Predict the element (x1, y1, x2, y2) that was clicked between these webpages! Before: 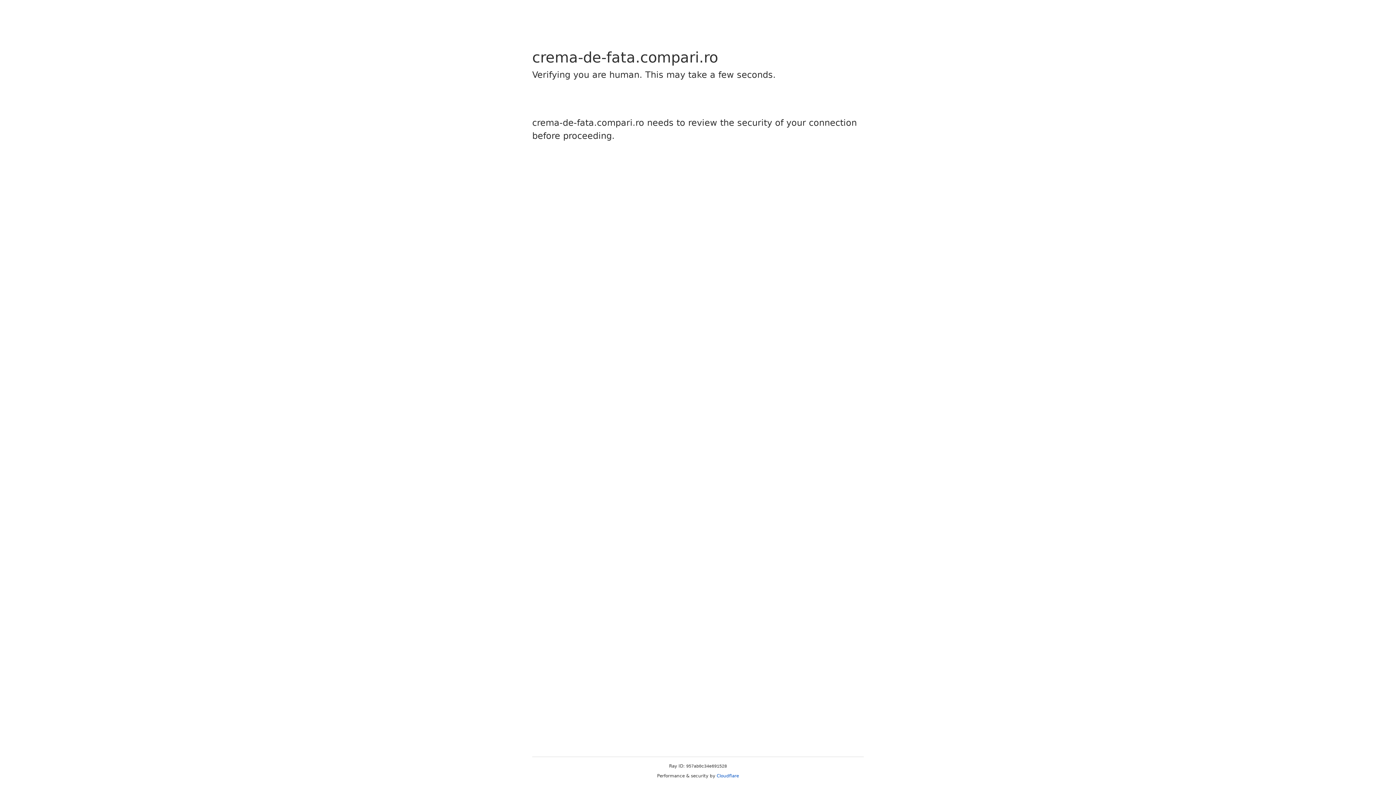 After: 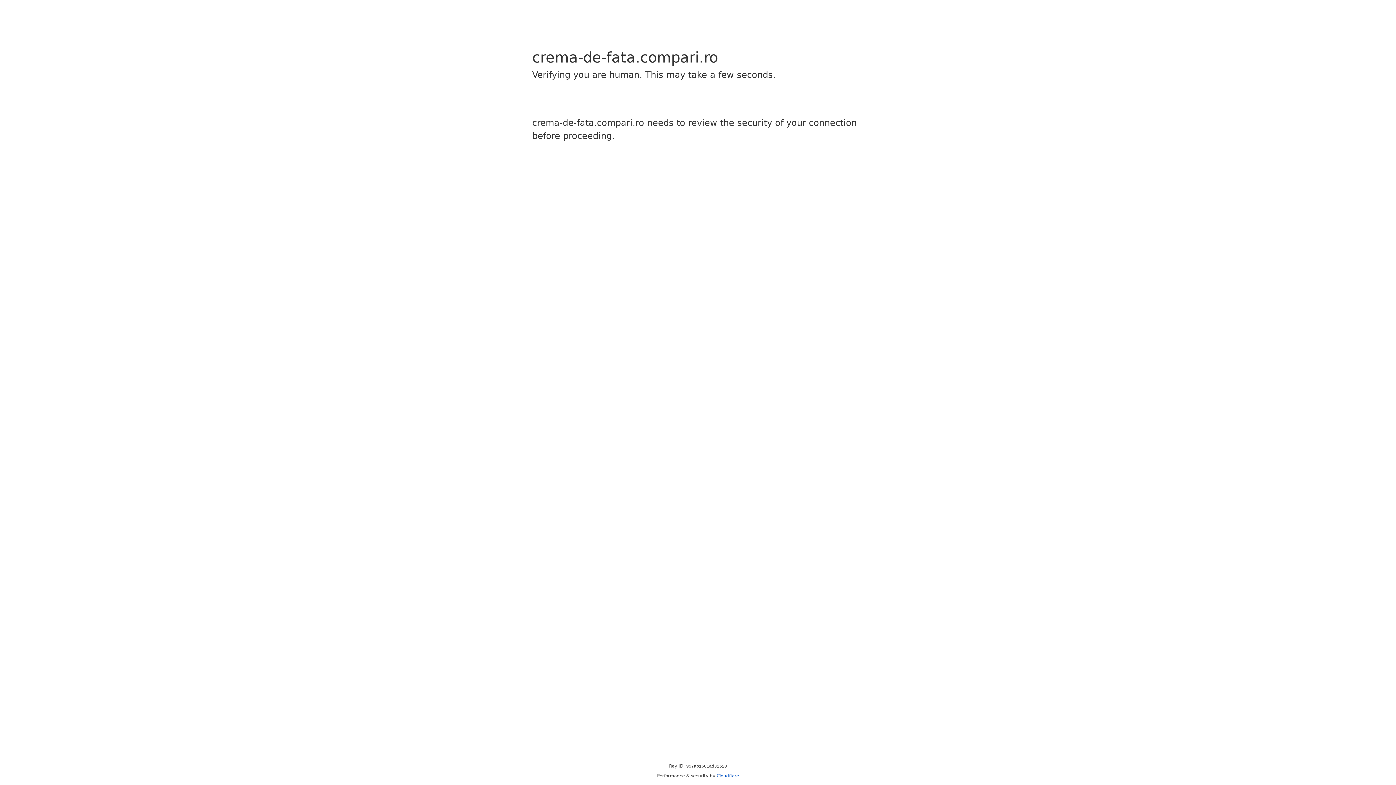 Action: bbox: (716, 773, 739, 778) label: Cloudflare